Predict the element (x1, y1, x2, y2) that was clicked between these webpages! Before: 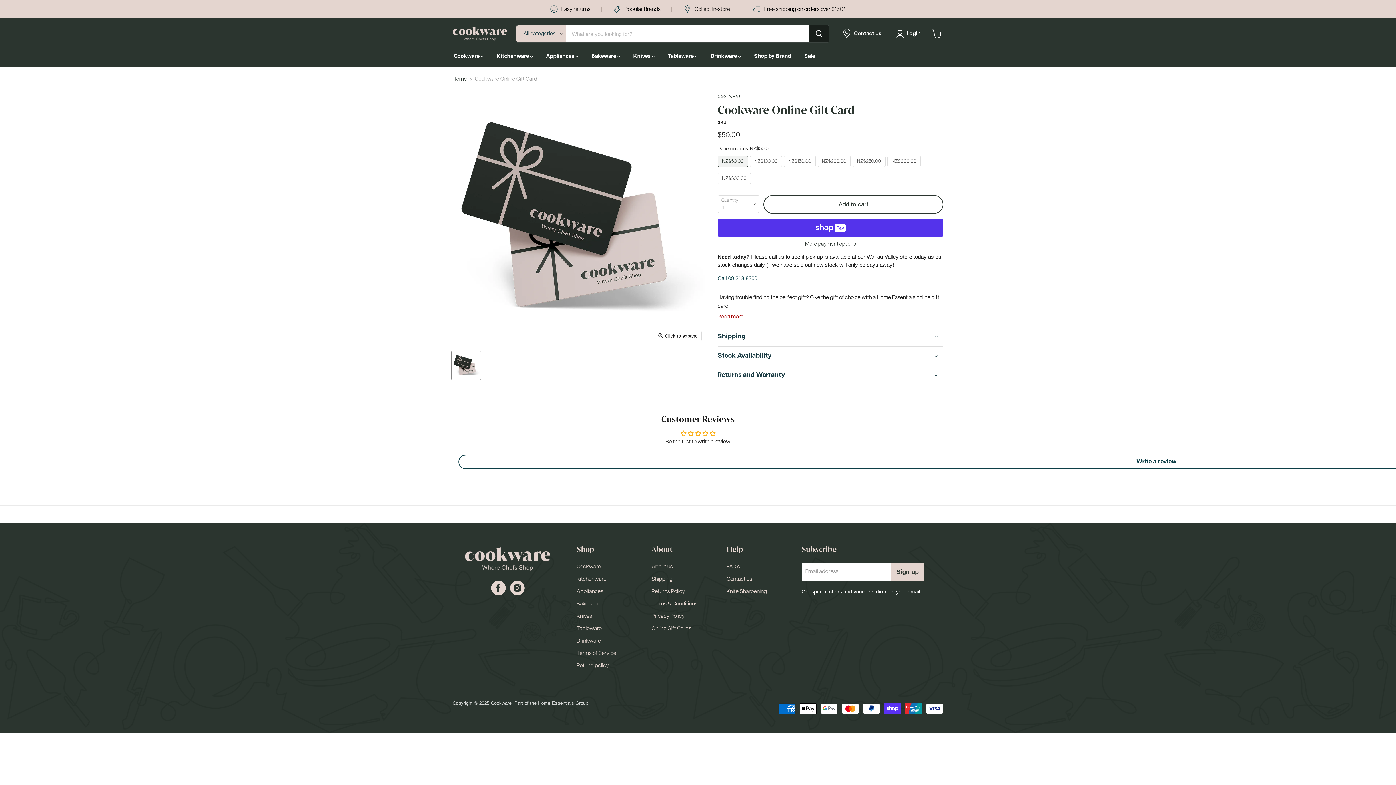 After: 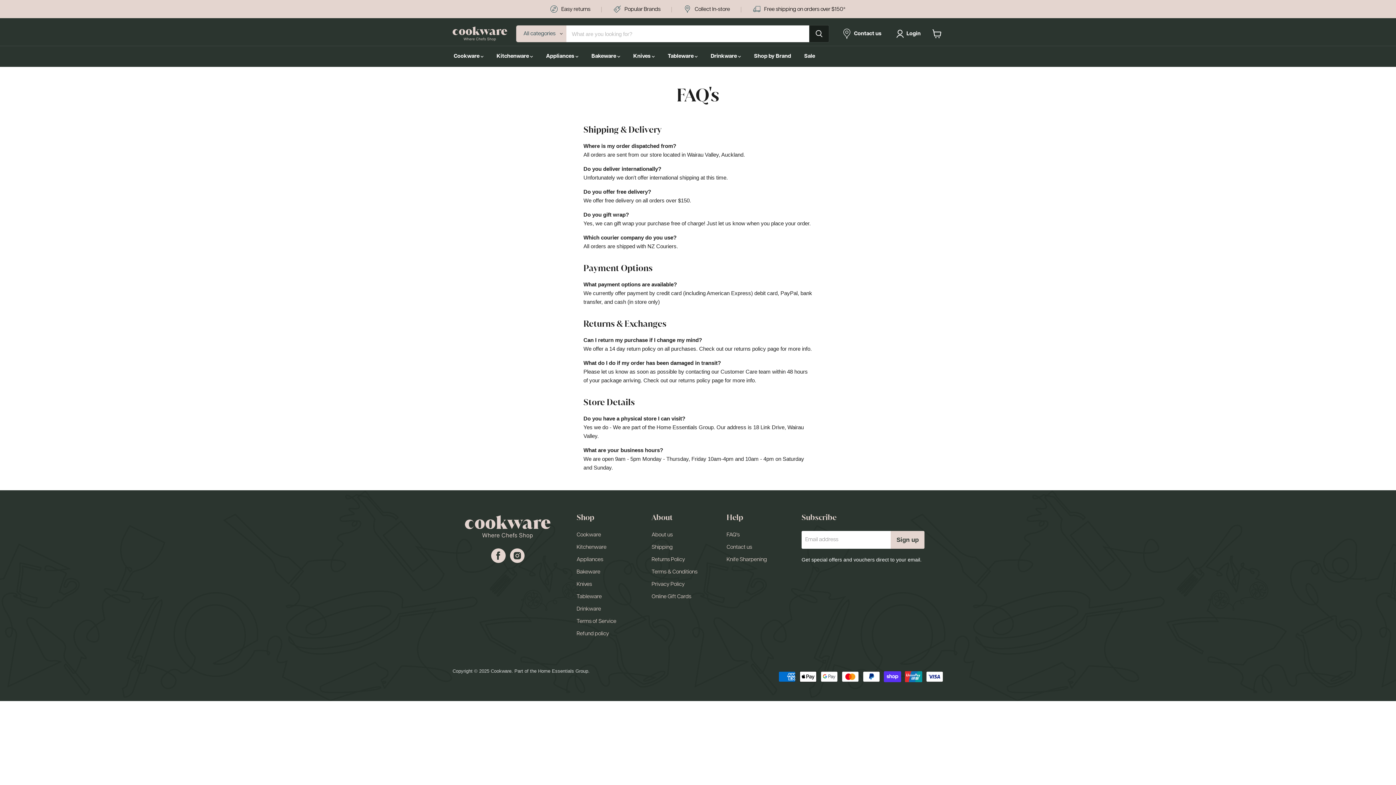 Action: bbox: (726, 564, 739, 570) label: FAQ's